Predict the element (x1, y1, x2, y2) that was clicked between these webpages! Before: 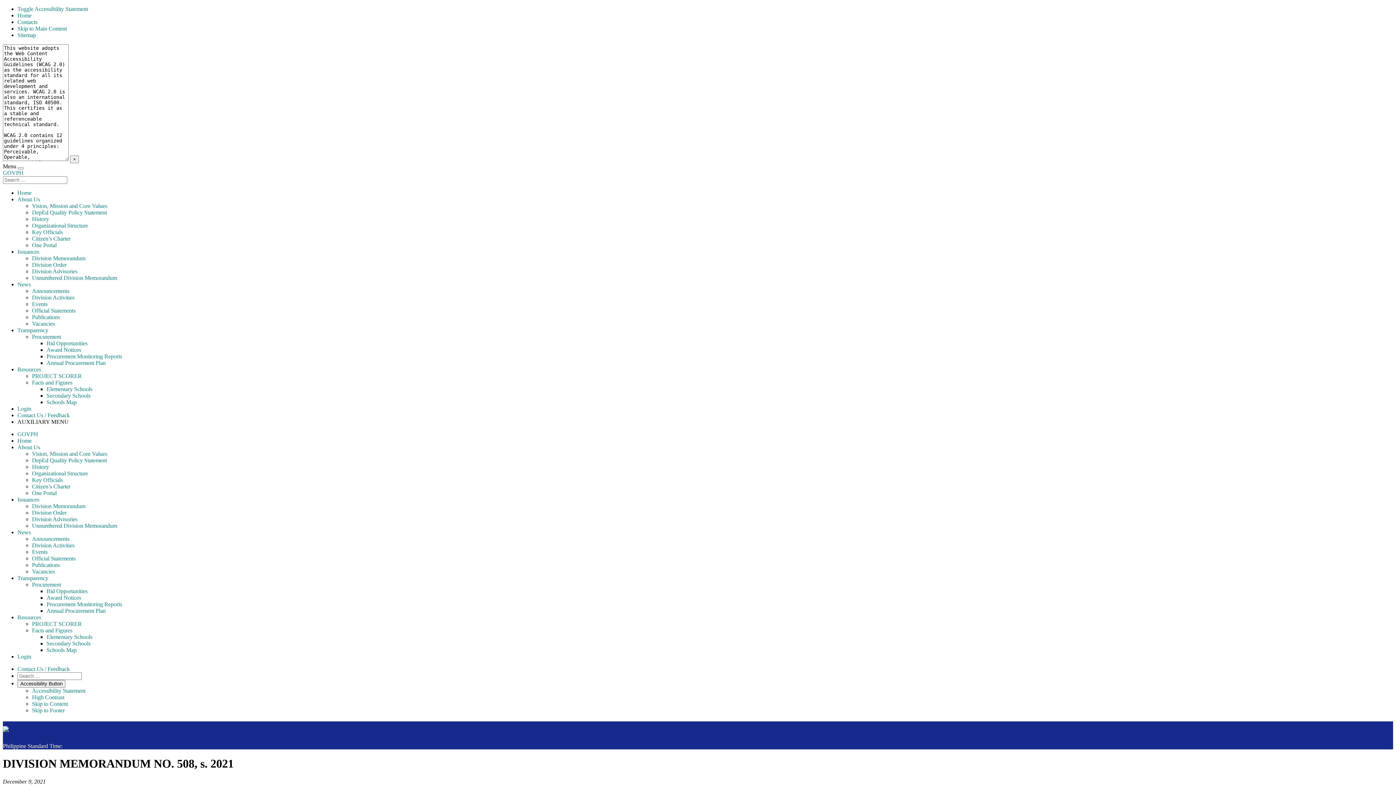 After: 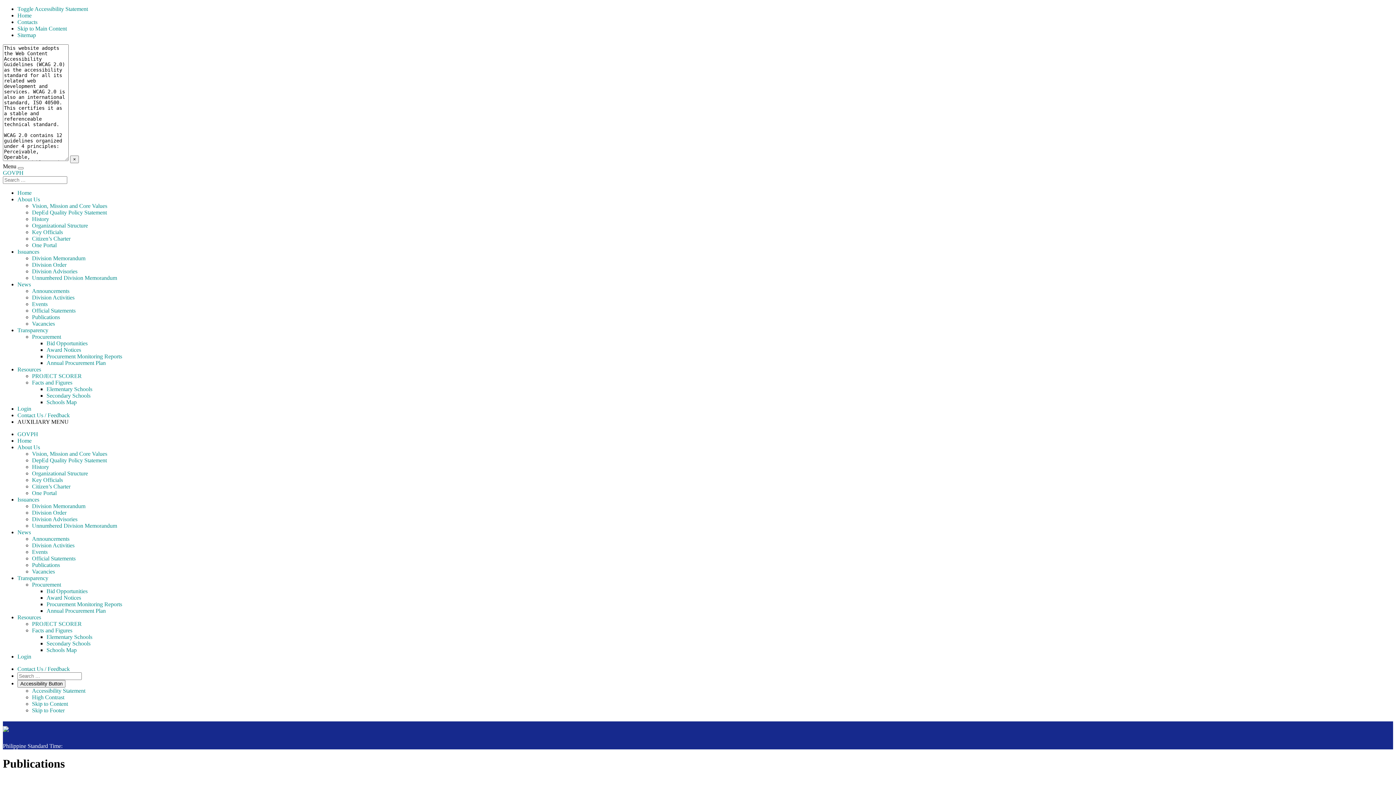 Action: bbox: (32, 314, 60, 320) label: Publications